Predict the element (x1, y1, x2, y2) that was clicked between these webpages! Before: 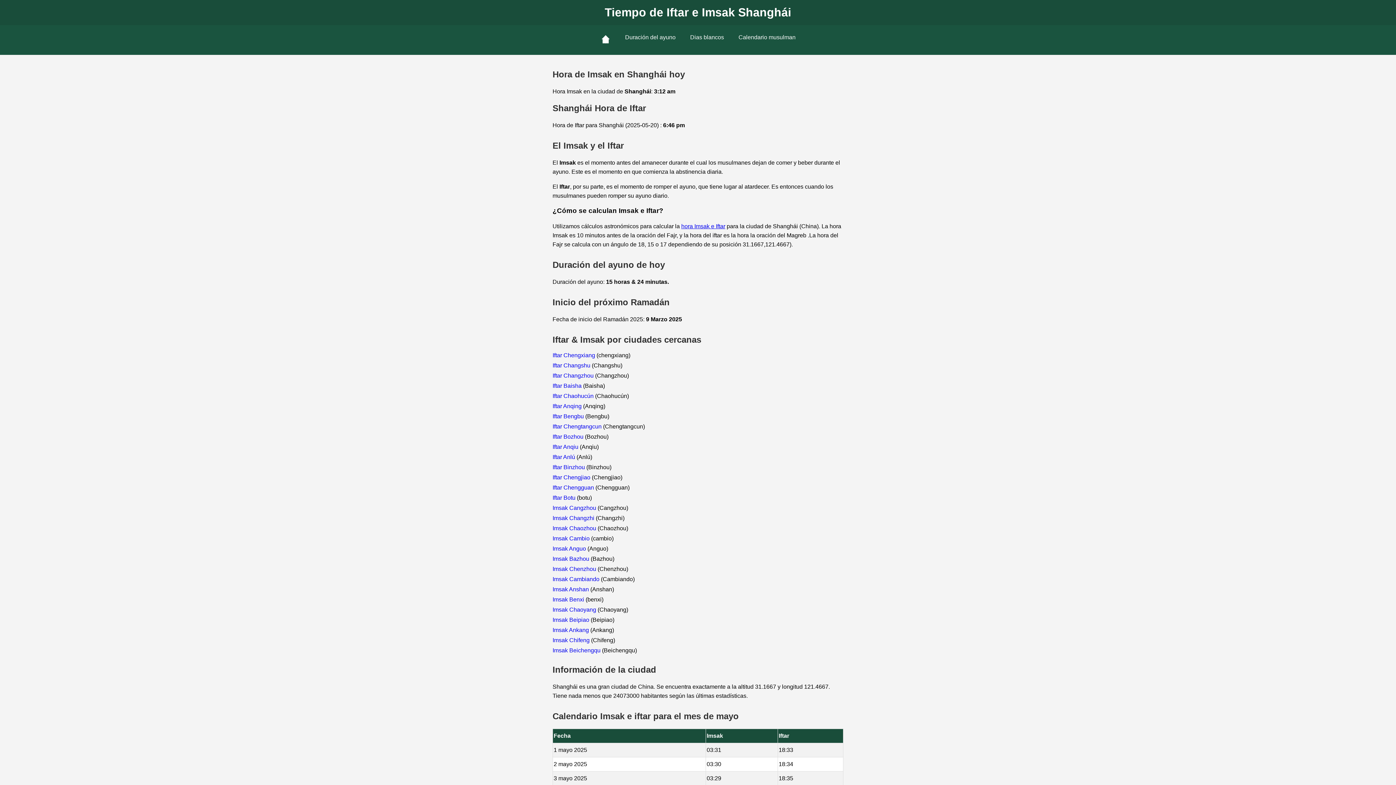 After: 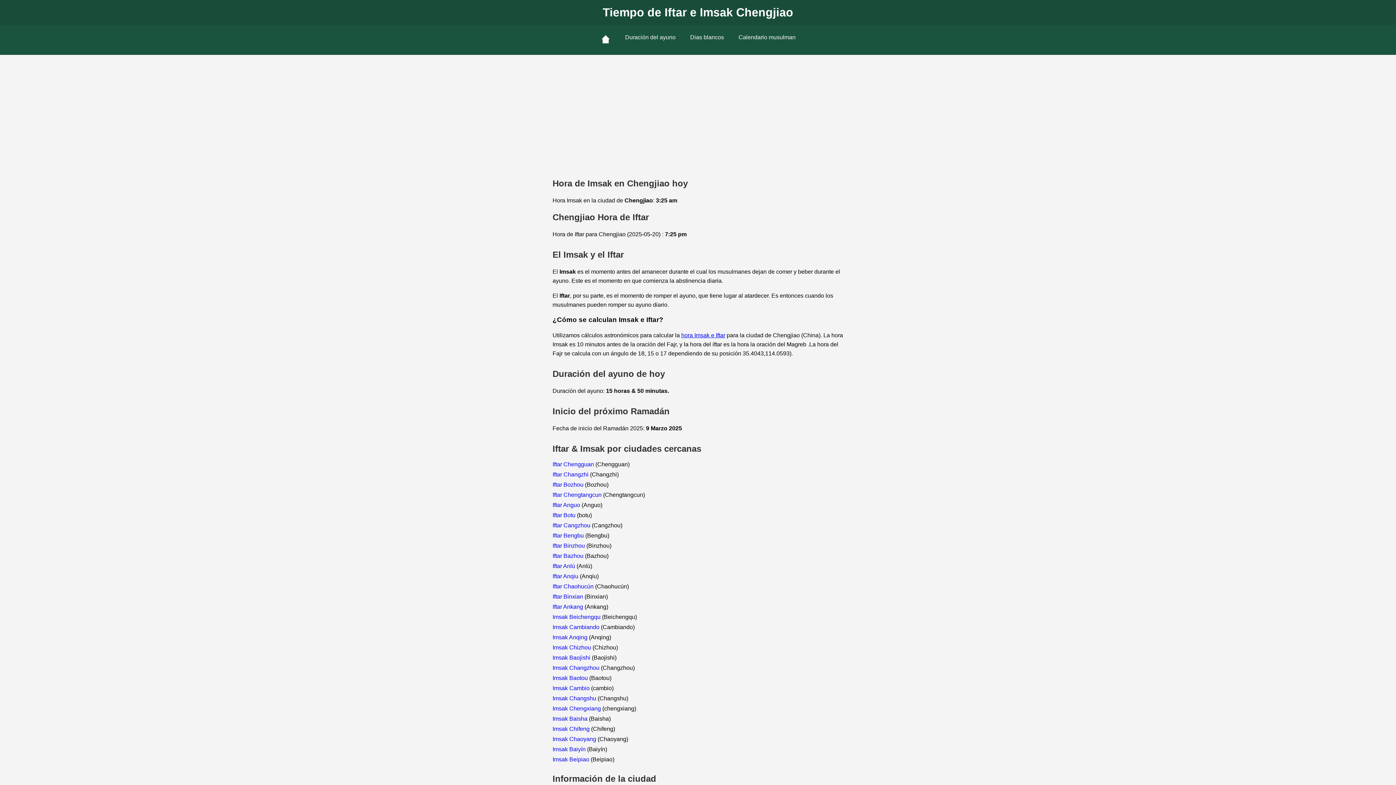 Action: bbox: (552, 474, 592, 480) label: Iftar Chengjiao 